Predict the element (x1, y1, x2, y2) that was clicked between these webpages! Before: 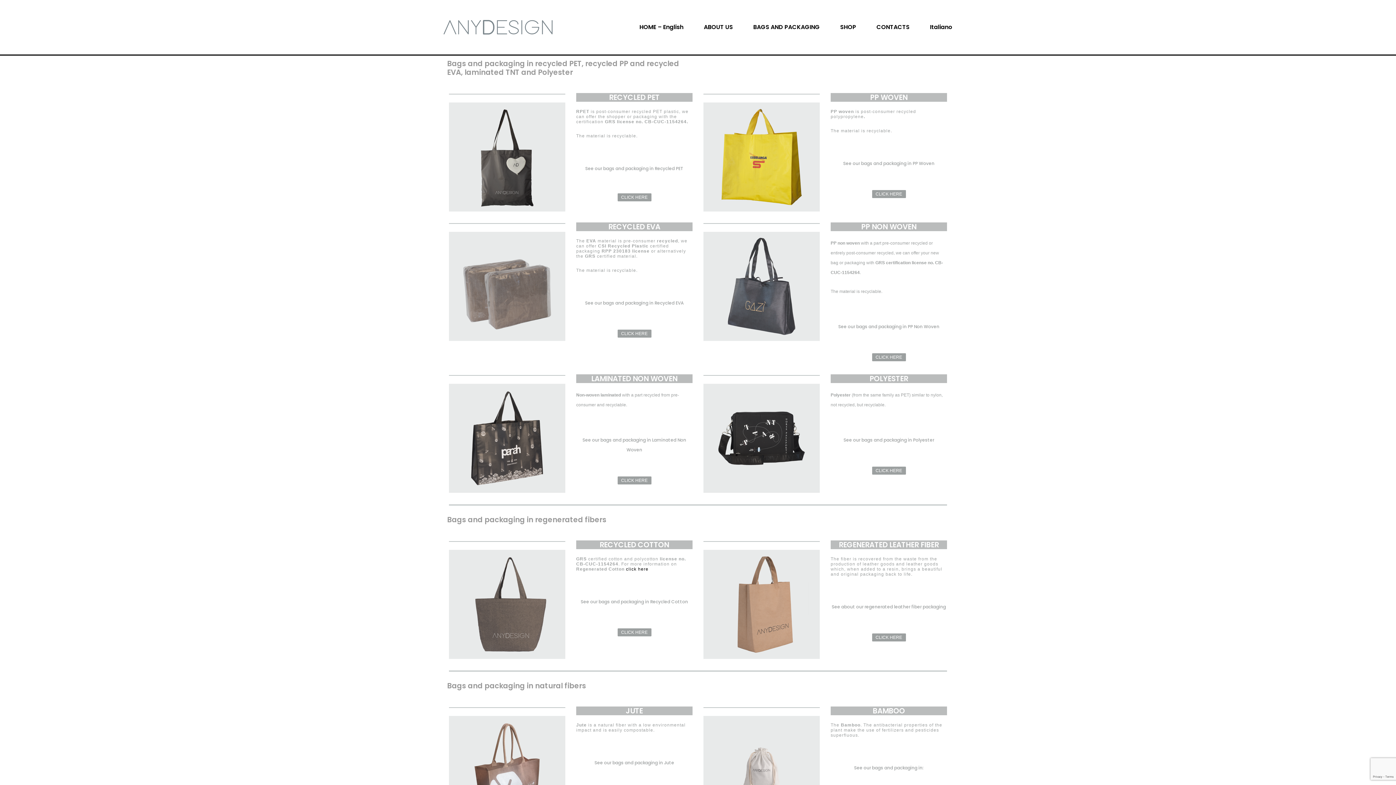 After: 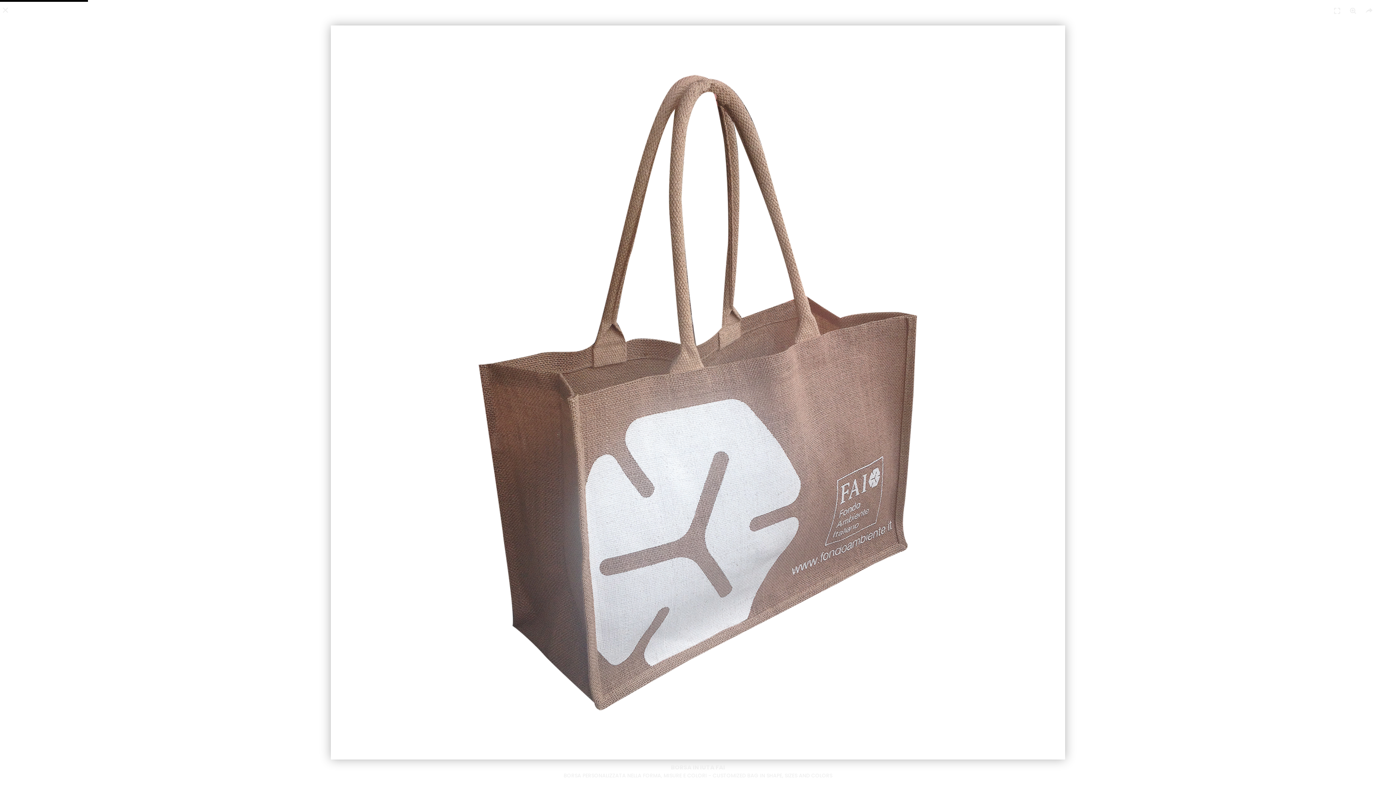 Action: bbox: (452, 716, 561, 825)